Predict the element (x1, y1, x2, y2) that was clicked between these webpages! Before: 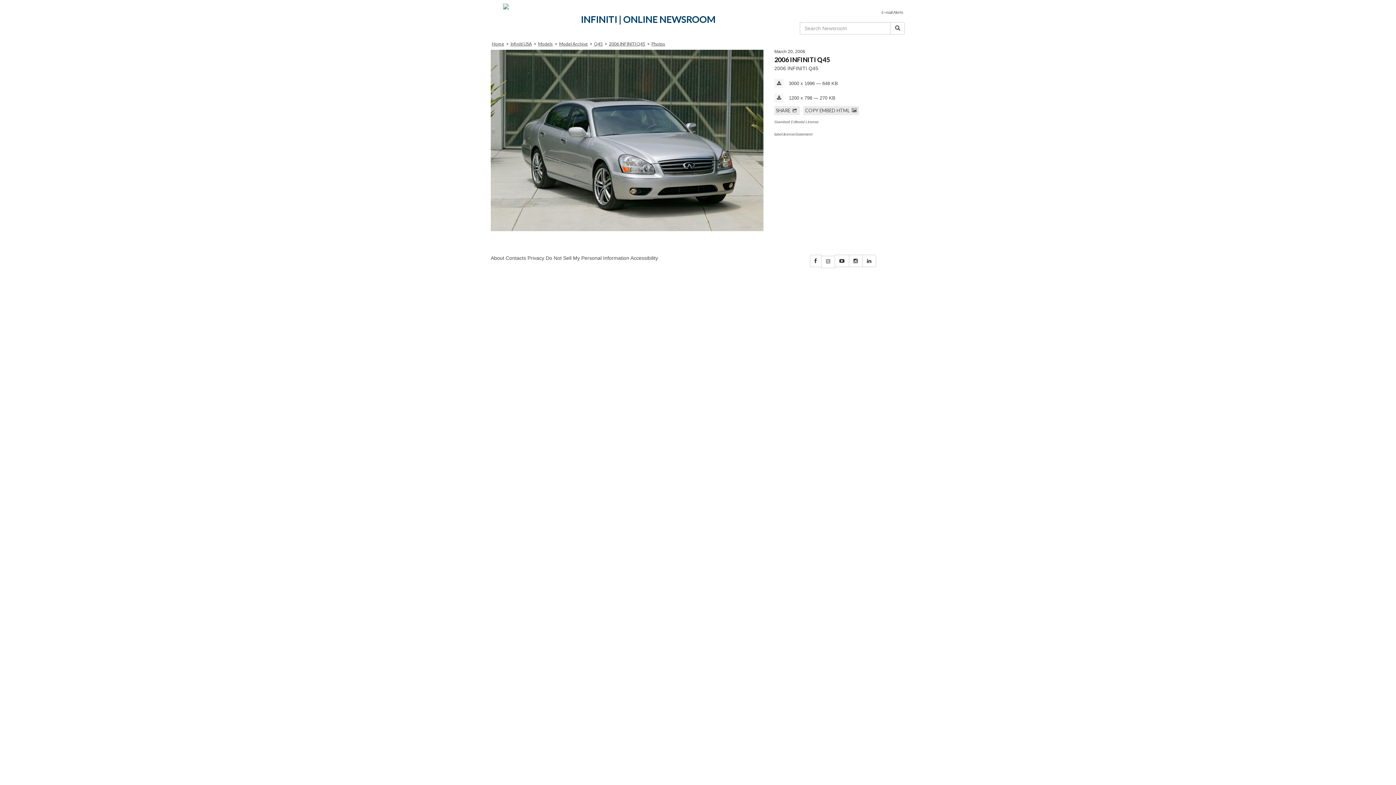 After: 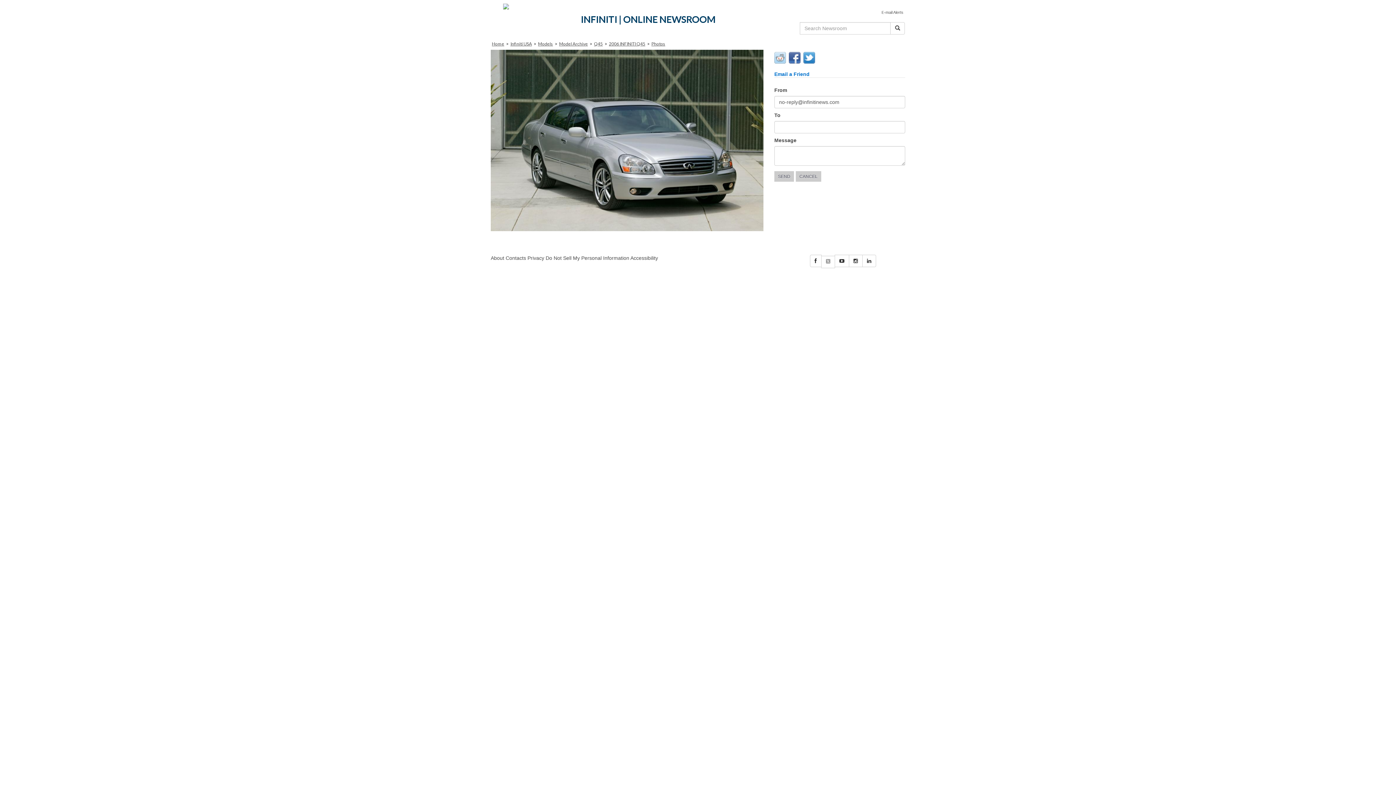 Action: label: SHARE bbox: (774, 106, 790, 115)